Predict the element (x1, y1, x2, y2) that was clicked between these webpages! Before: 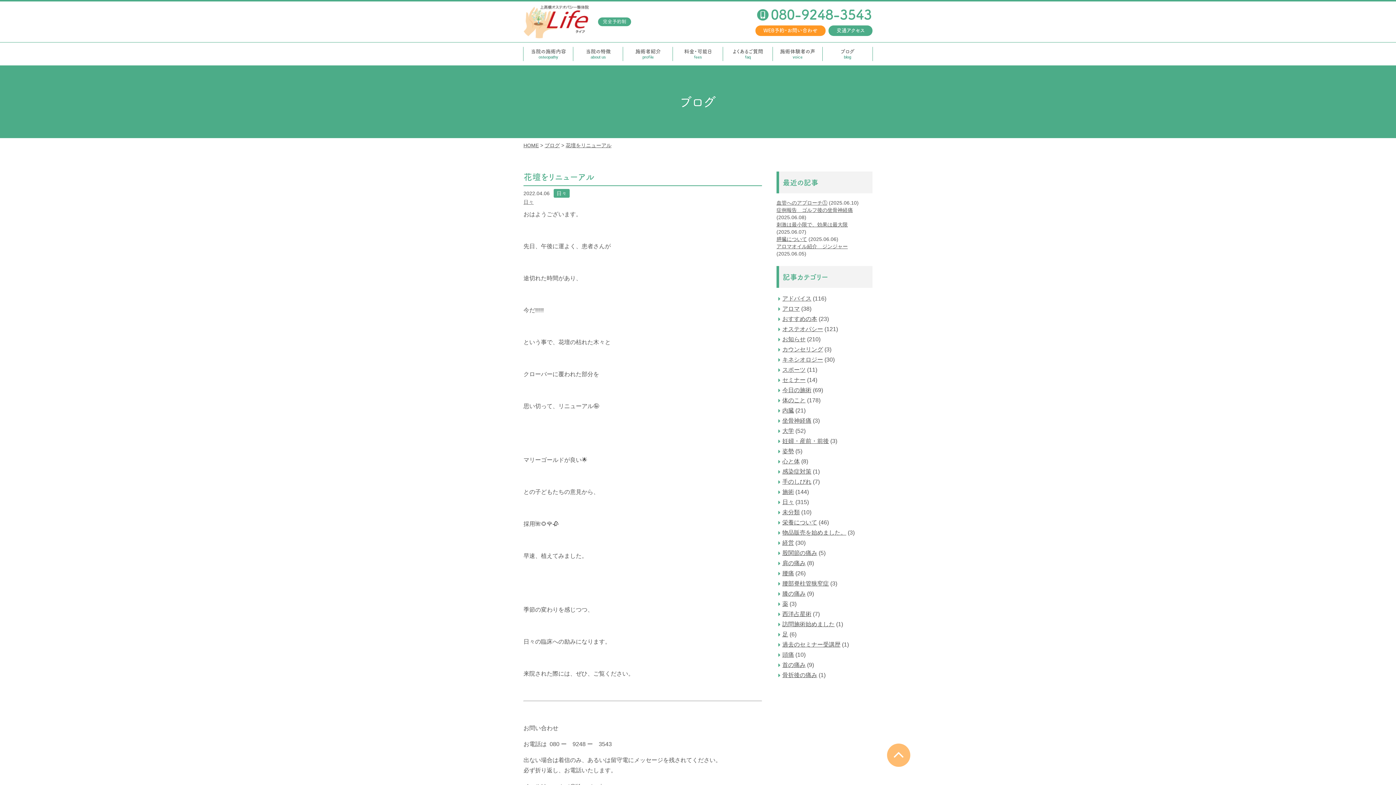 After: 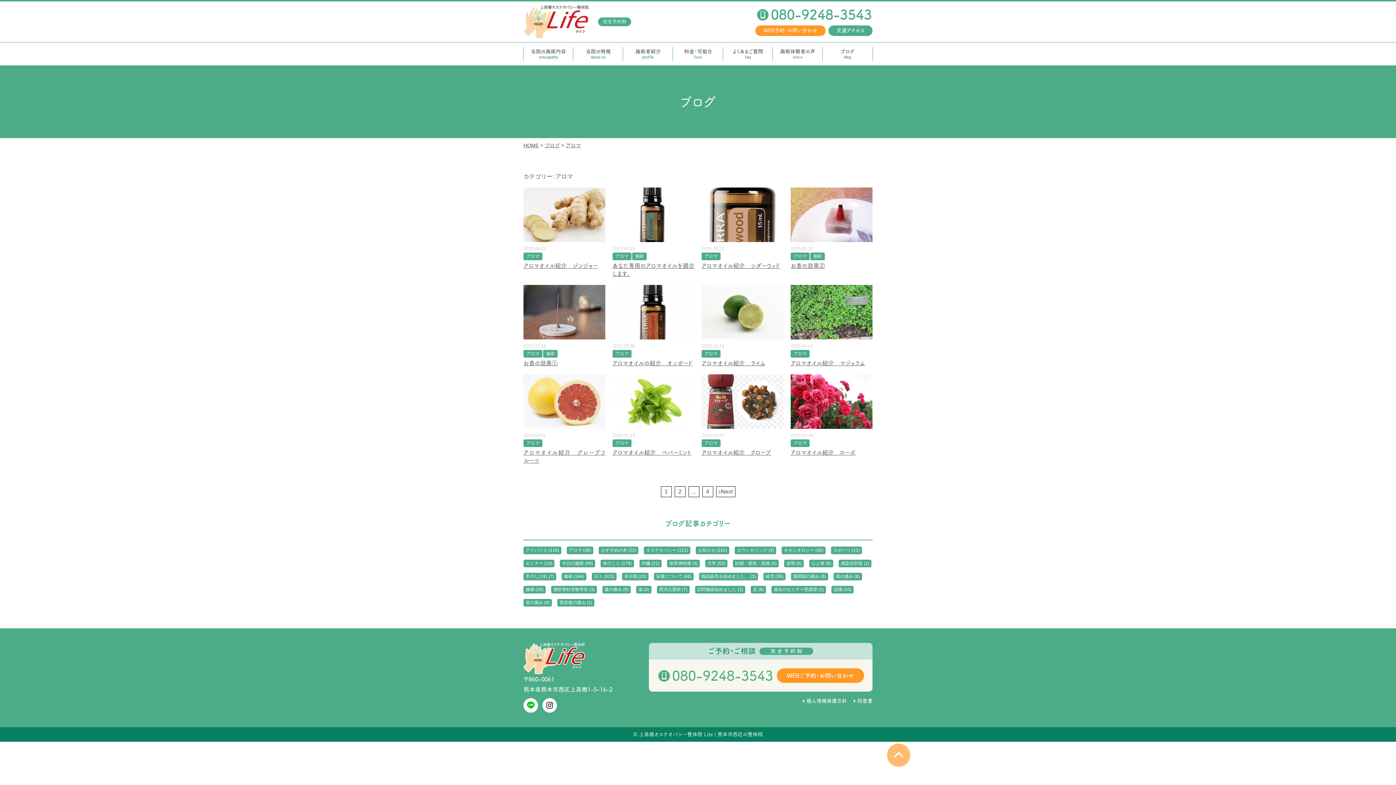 Action: label: アロマ bbox: (782, 305, 800, 312)